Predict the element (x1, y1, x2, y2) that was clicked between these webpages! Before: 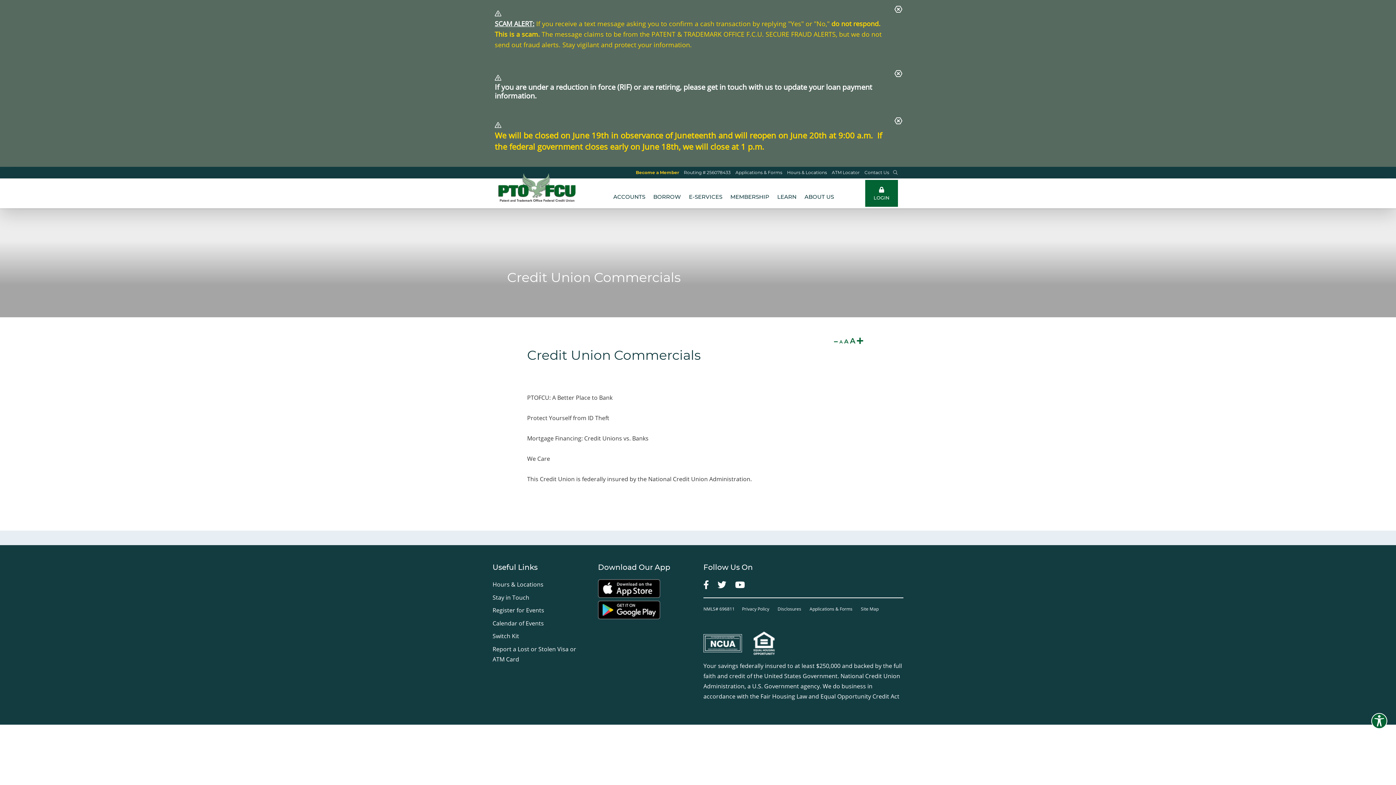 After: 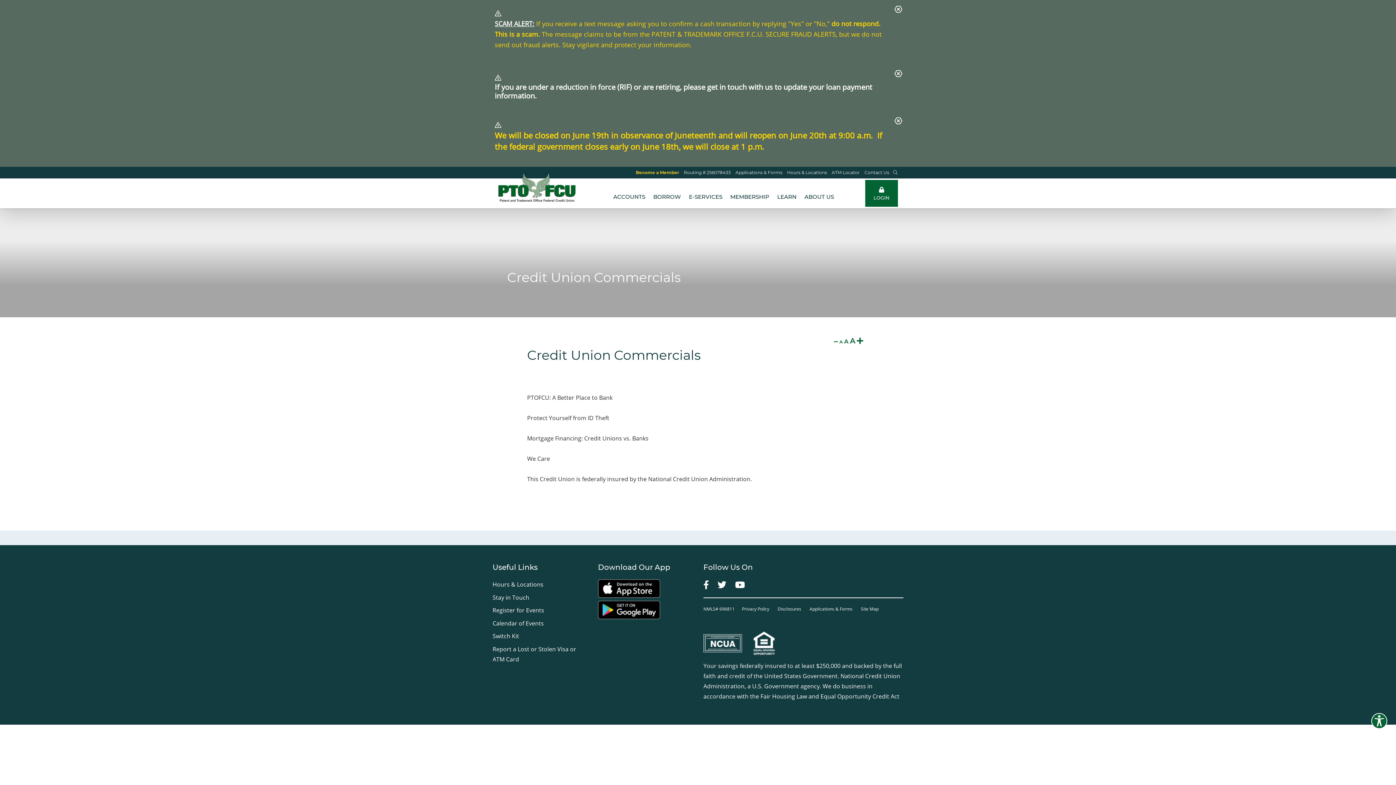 Action: bbox: (717, 580, 726, 590) label: Twitter